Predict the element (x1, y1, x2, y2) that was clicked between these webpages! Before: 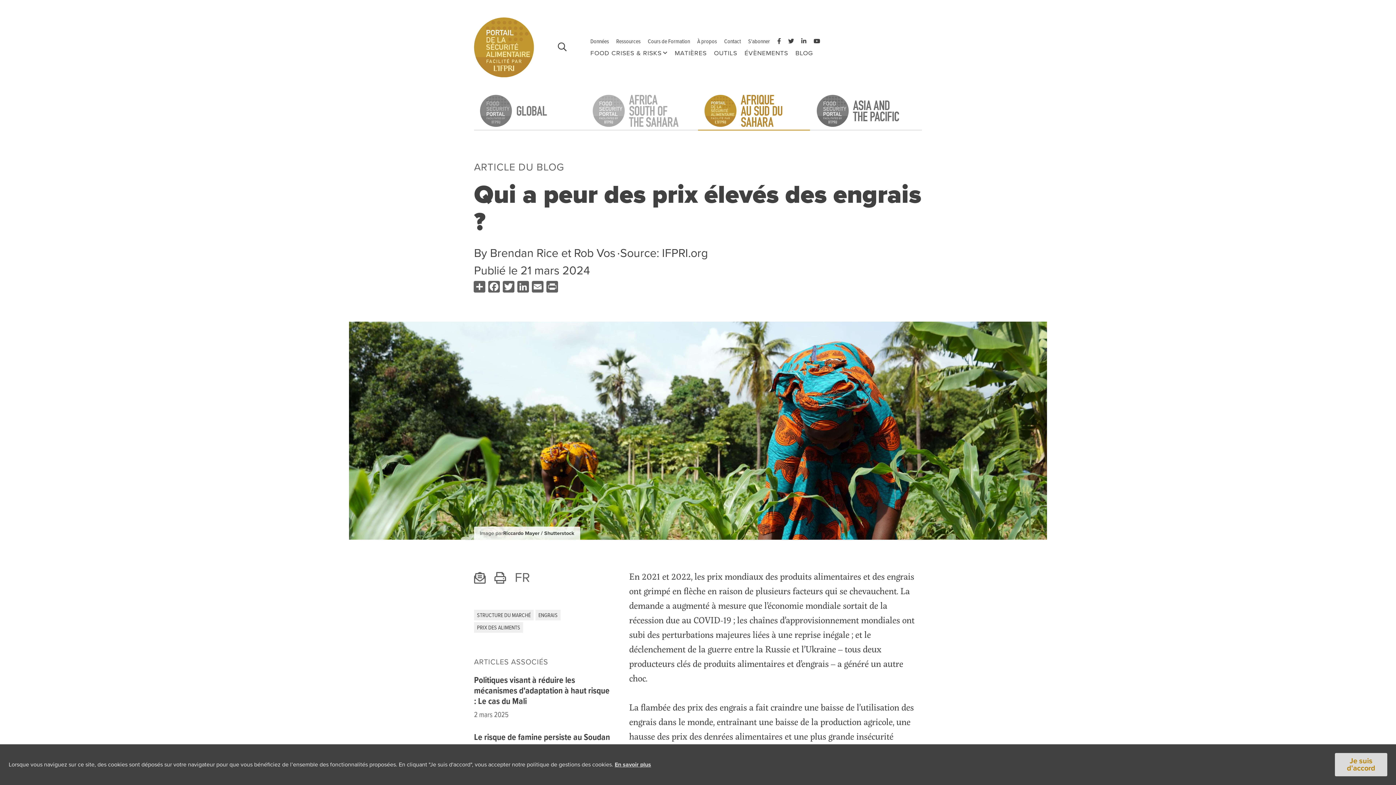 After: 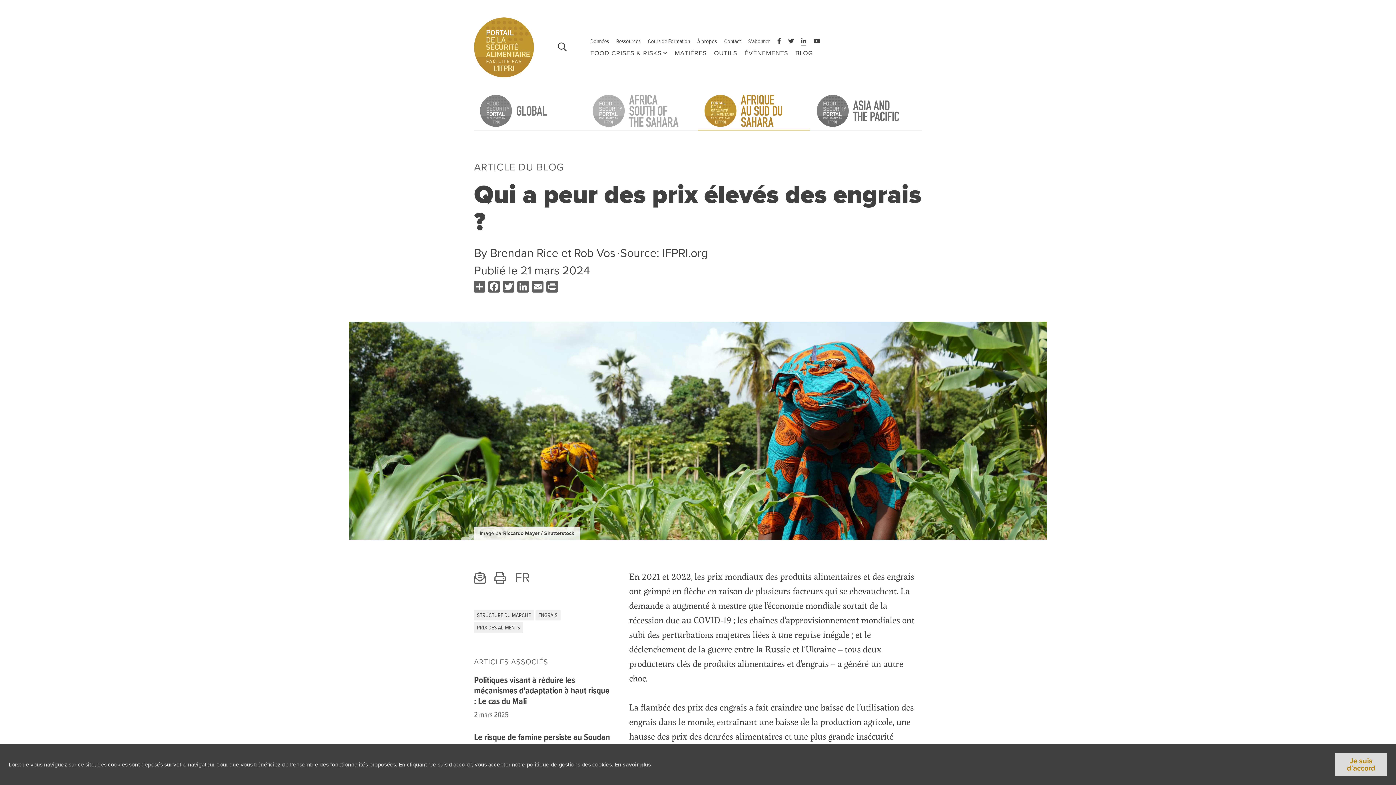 Action: bbox: (801, 37, 806, 45)